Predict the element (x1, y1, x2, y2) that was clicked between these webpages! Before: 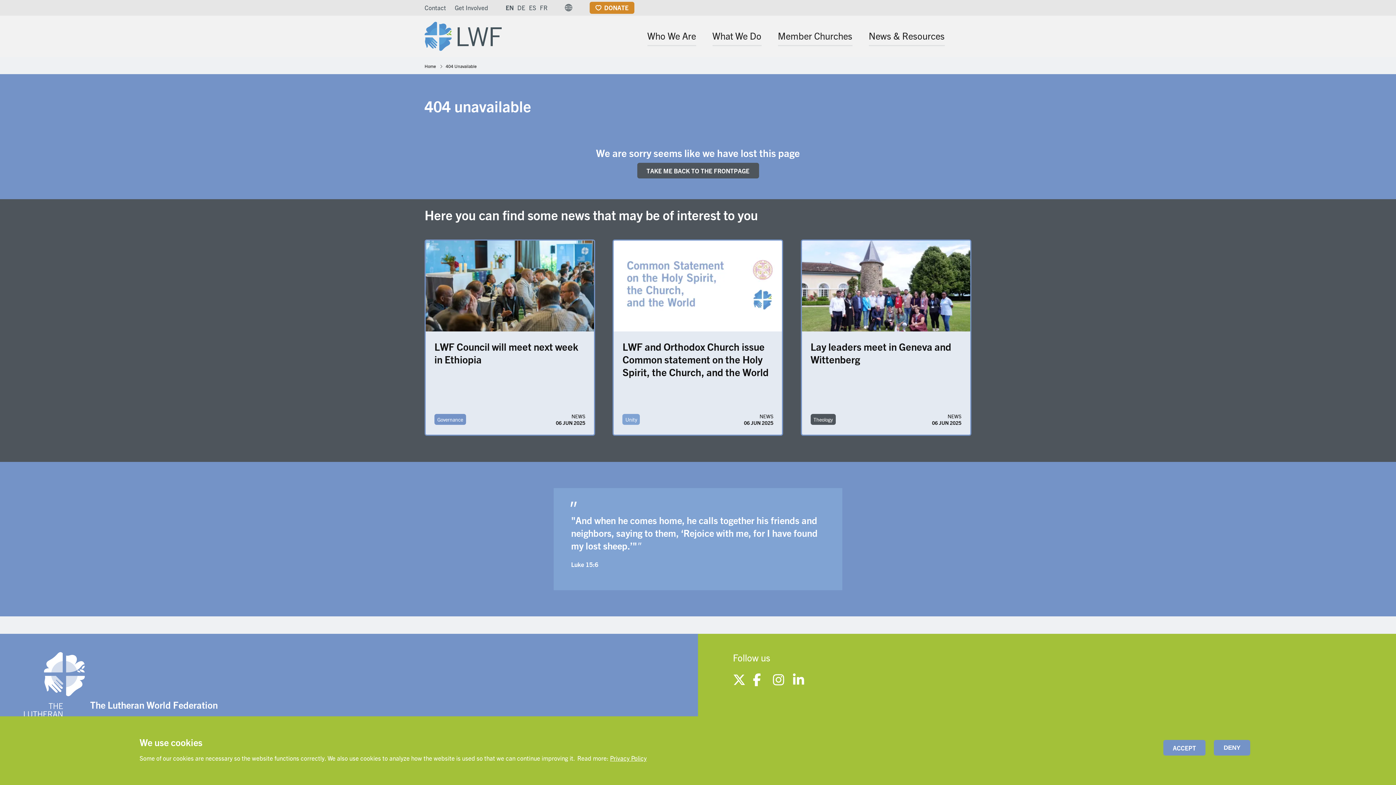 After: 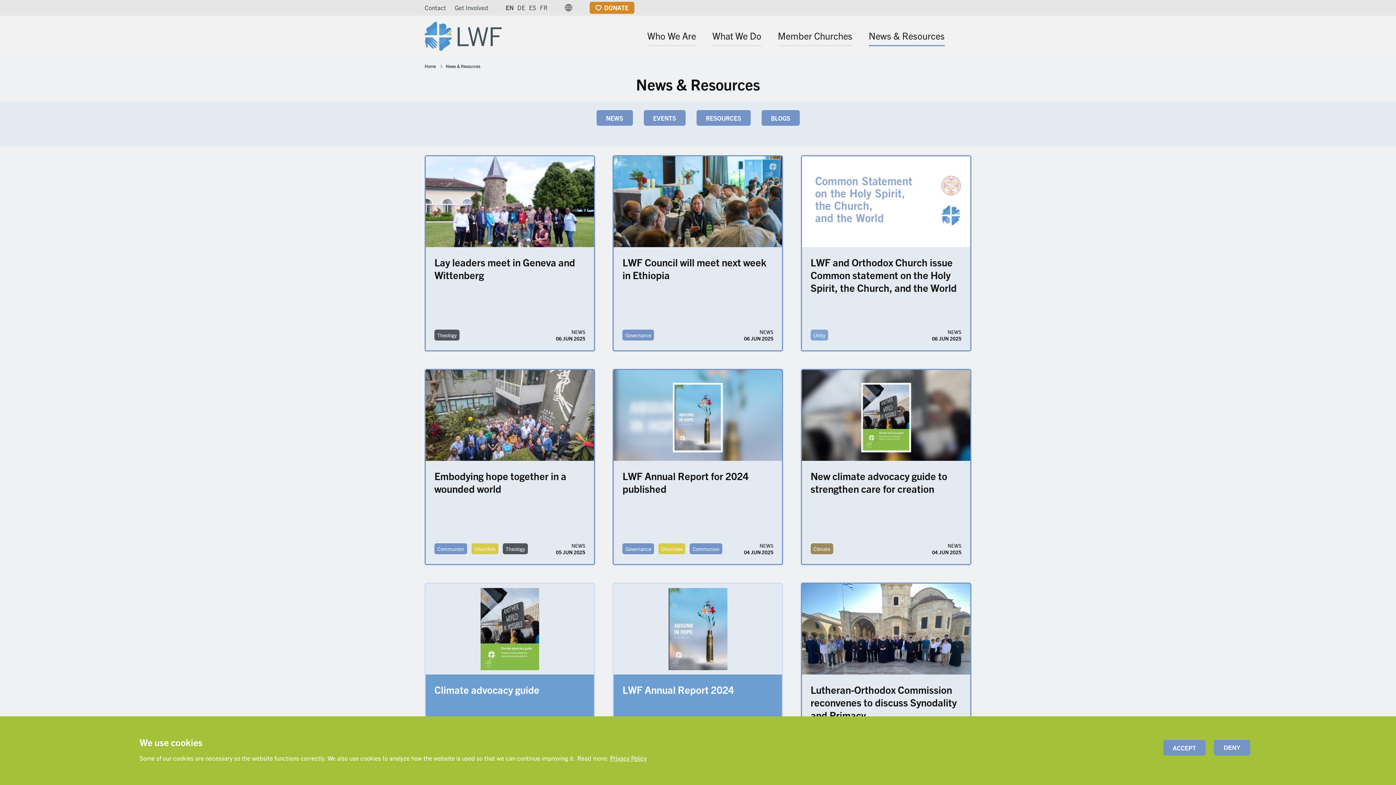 Action: label: News & Resources bbox: (864, 25, 949, 49)